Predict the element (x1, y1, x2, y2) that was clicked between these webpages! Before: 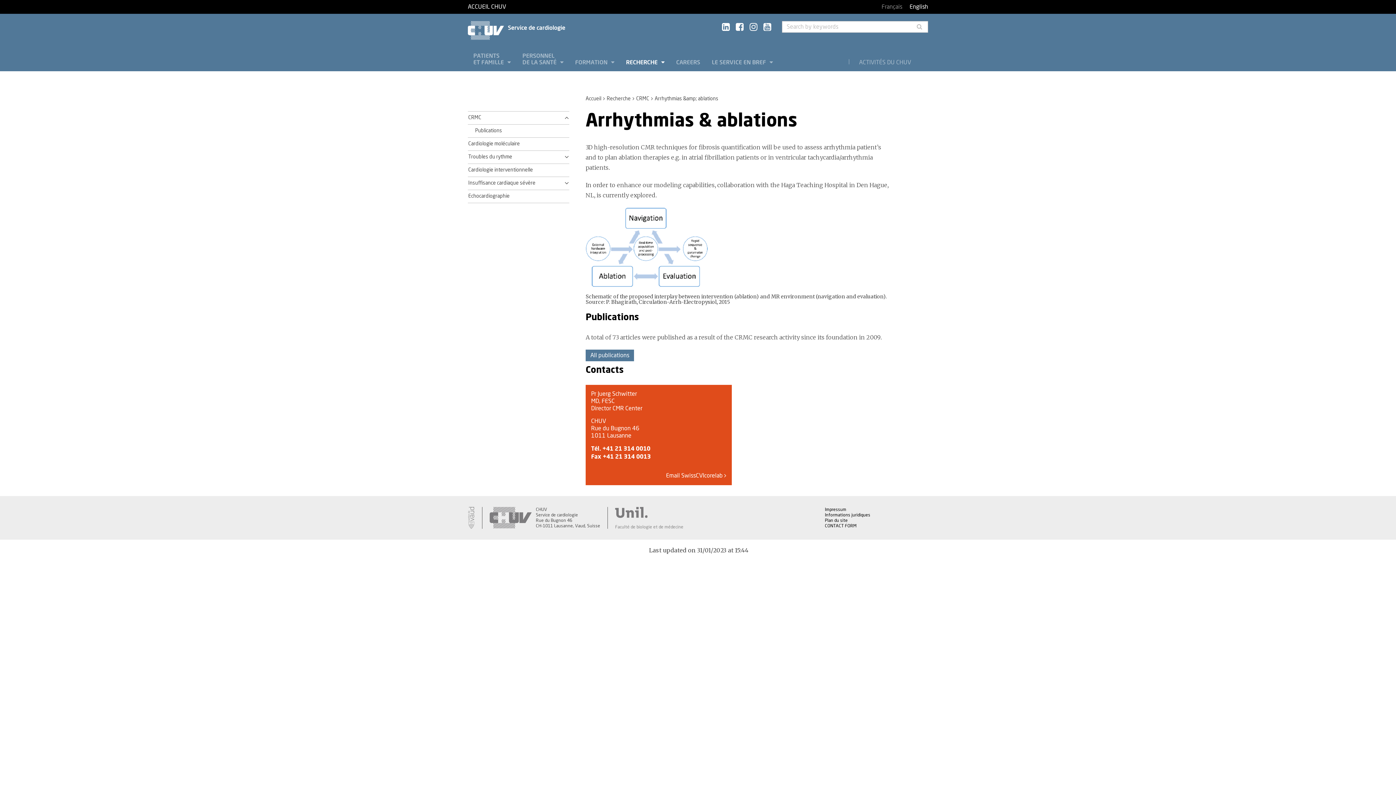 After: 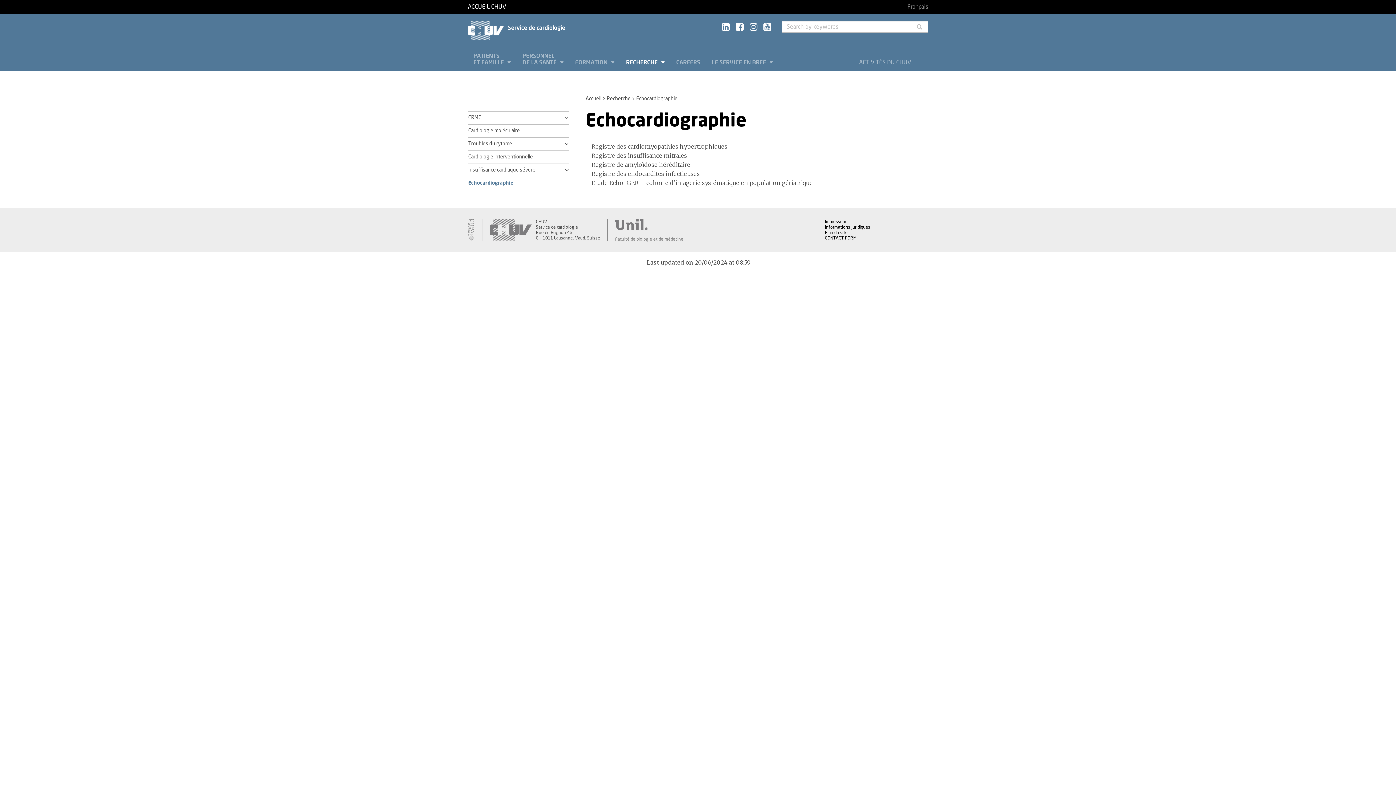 Action: label: Echocardiographie bbox: (468, 193, 509, 198)